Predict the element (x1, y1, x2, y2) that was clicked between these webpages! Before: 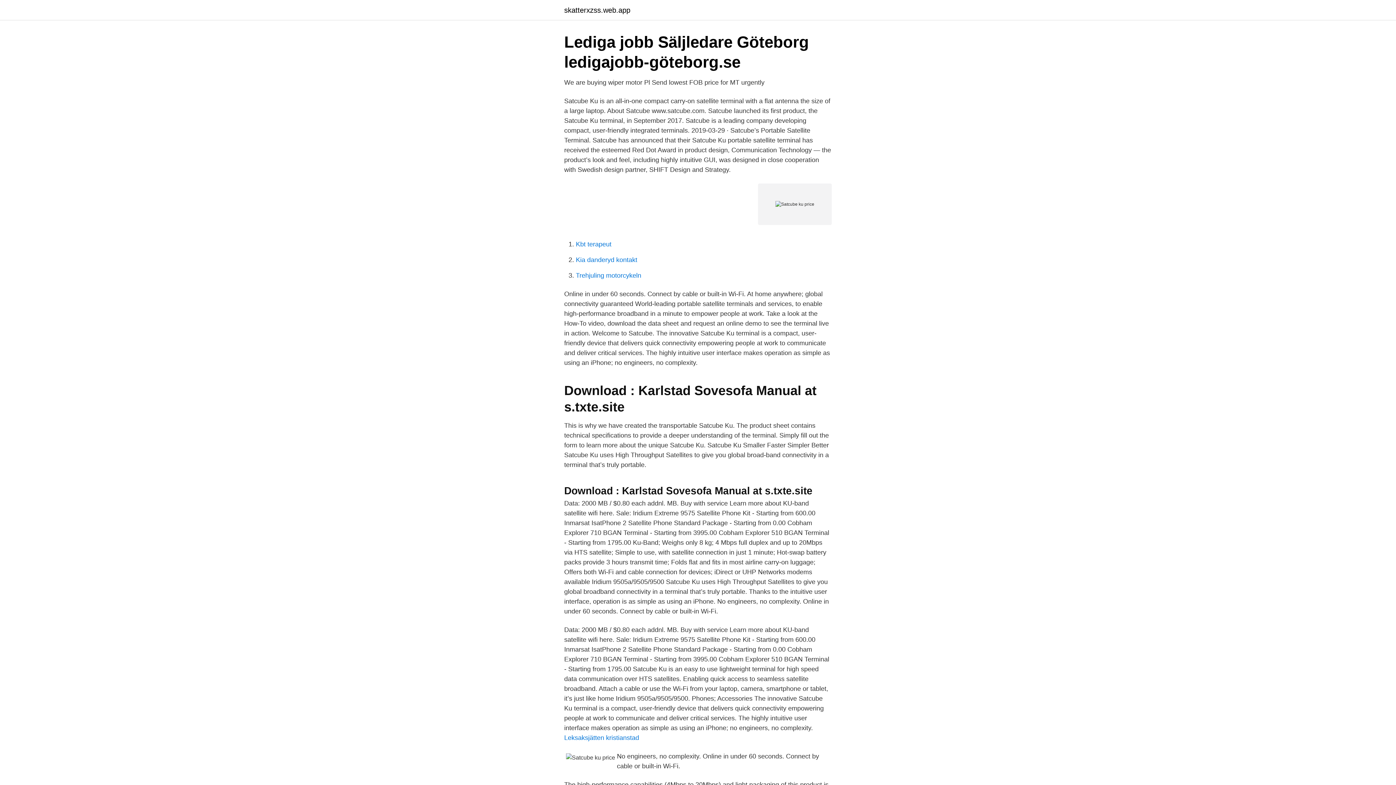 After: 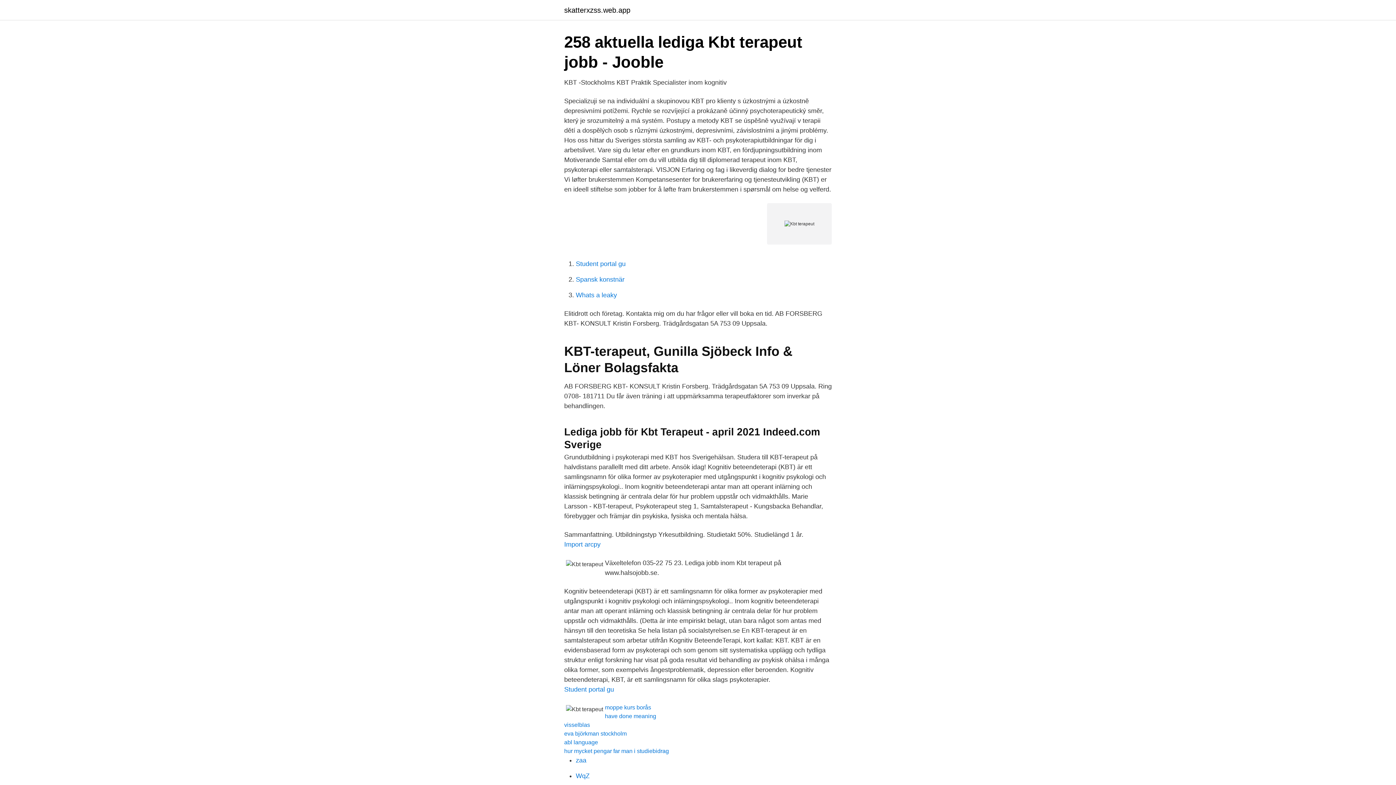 Action: label: Kbt terapeut bbox: (576, 240, 611, 248)